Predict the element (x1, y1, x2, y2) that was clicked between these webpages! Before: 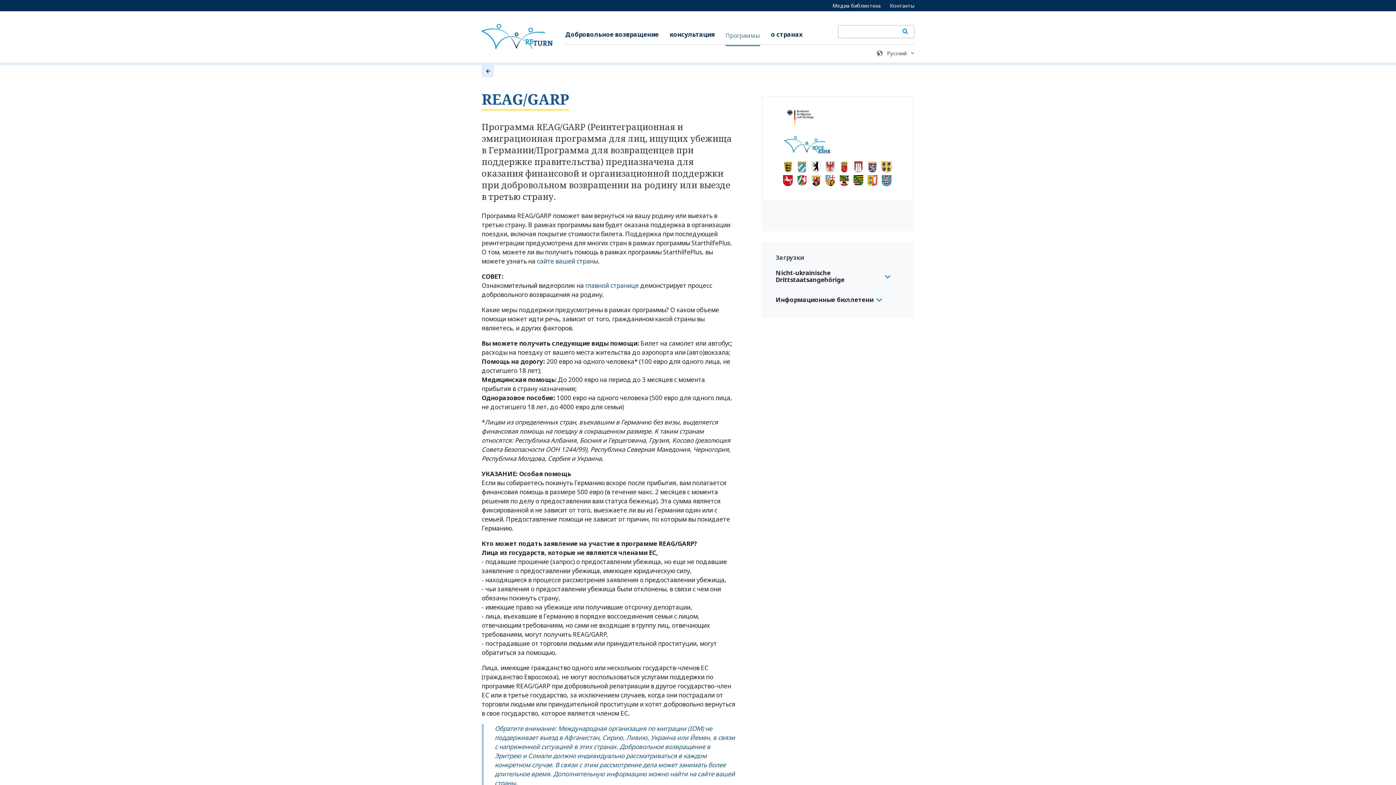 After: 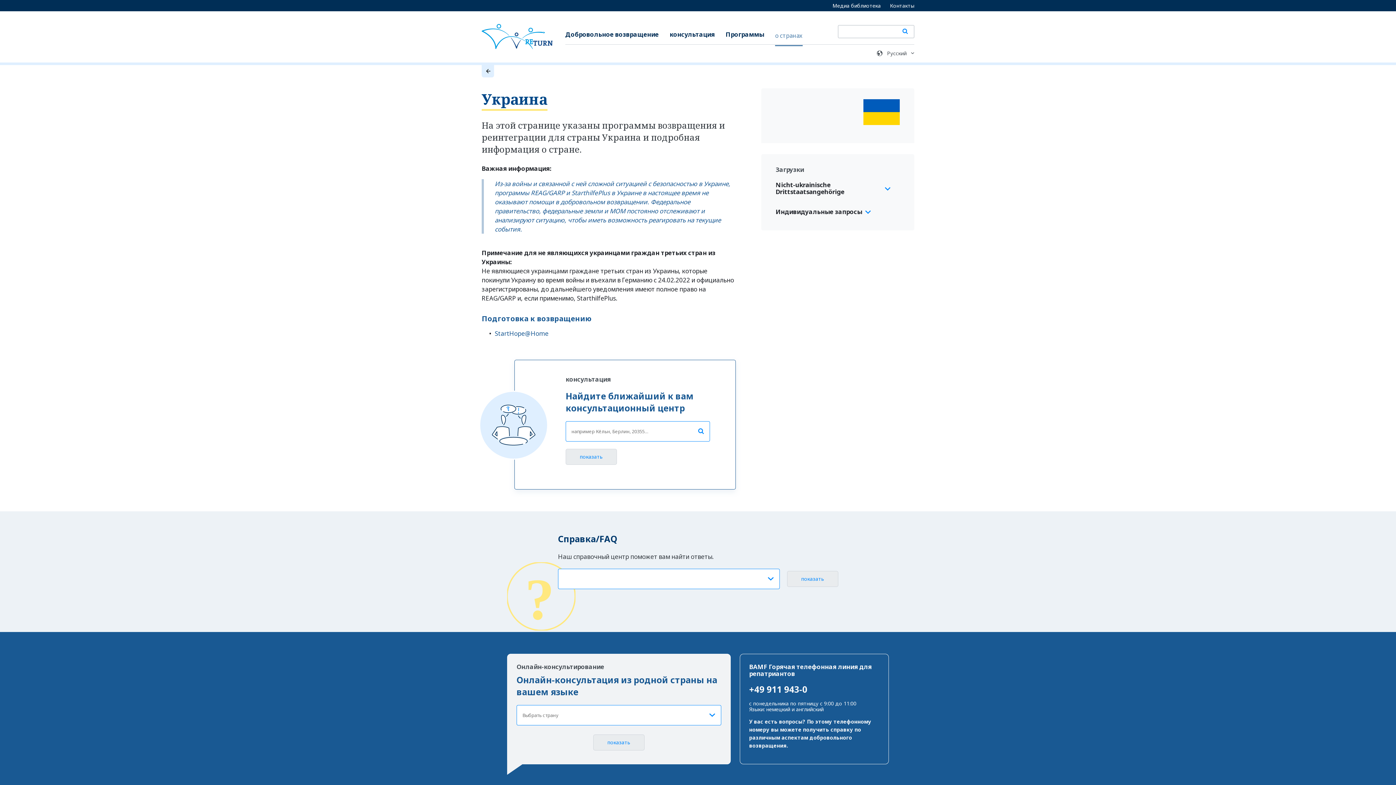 Action: bbox: (650, 733, 675, 742) label: Украина